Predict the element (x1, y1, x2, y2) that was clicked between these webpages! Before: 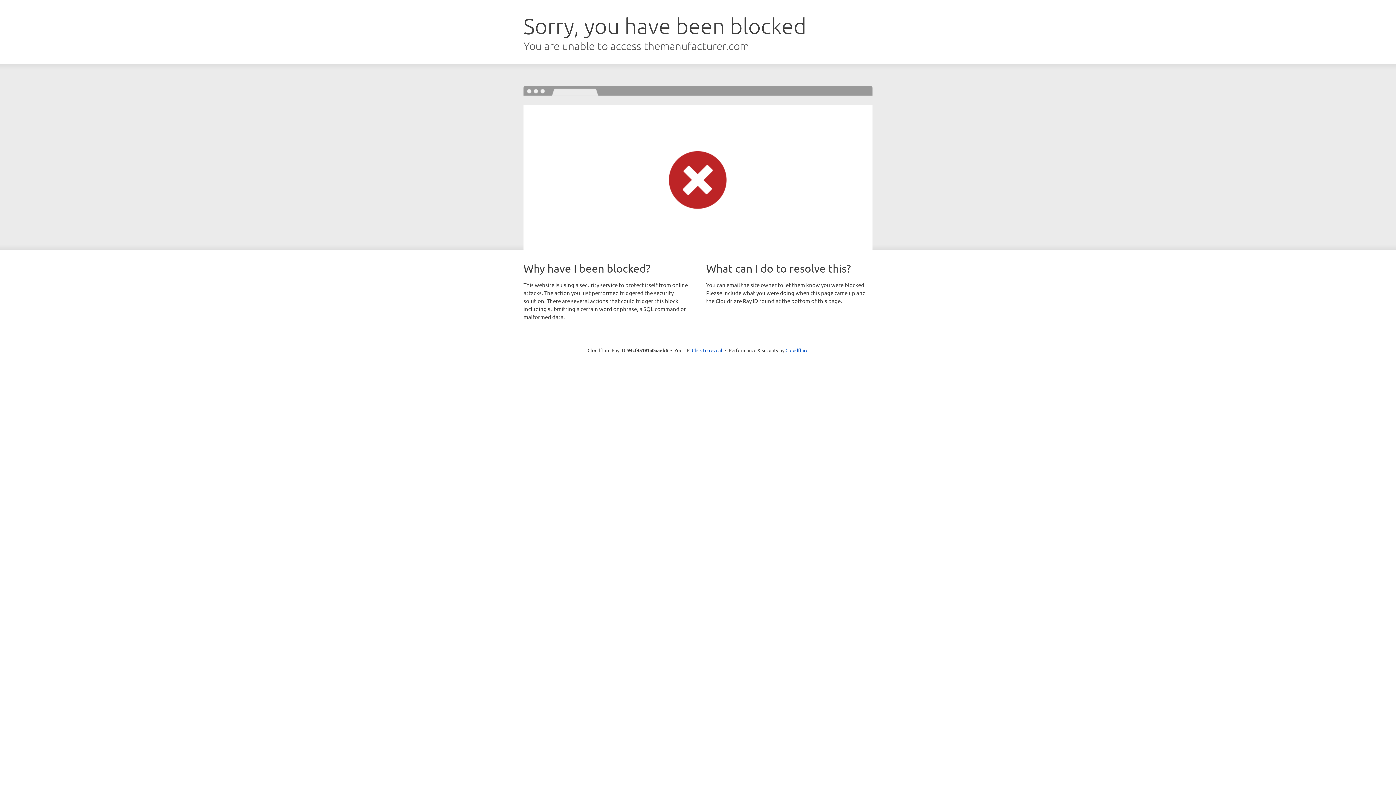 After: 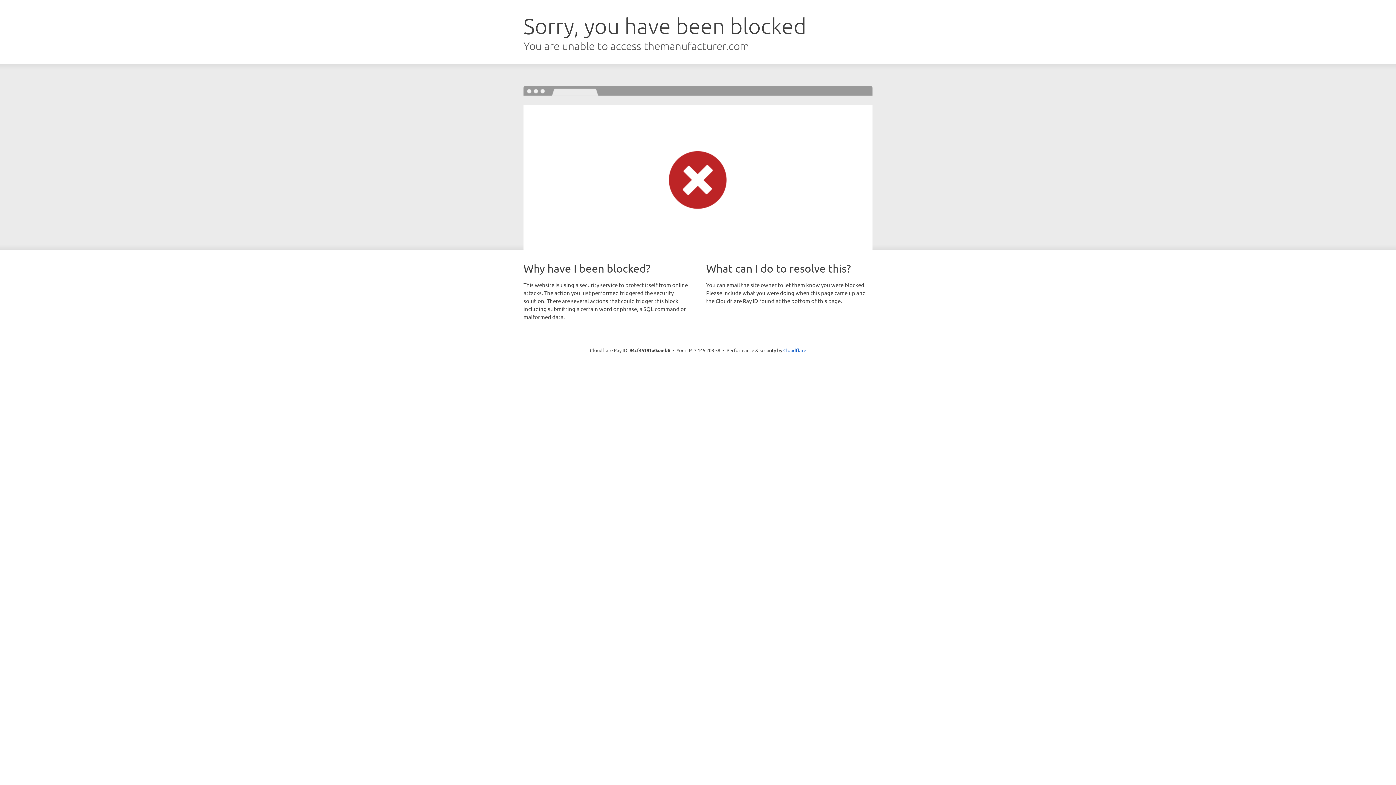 Action: label: Click to reveal bbox: (692, 346, 722, 353)